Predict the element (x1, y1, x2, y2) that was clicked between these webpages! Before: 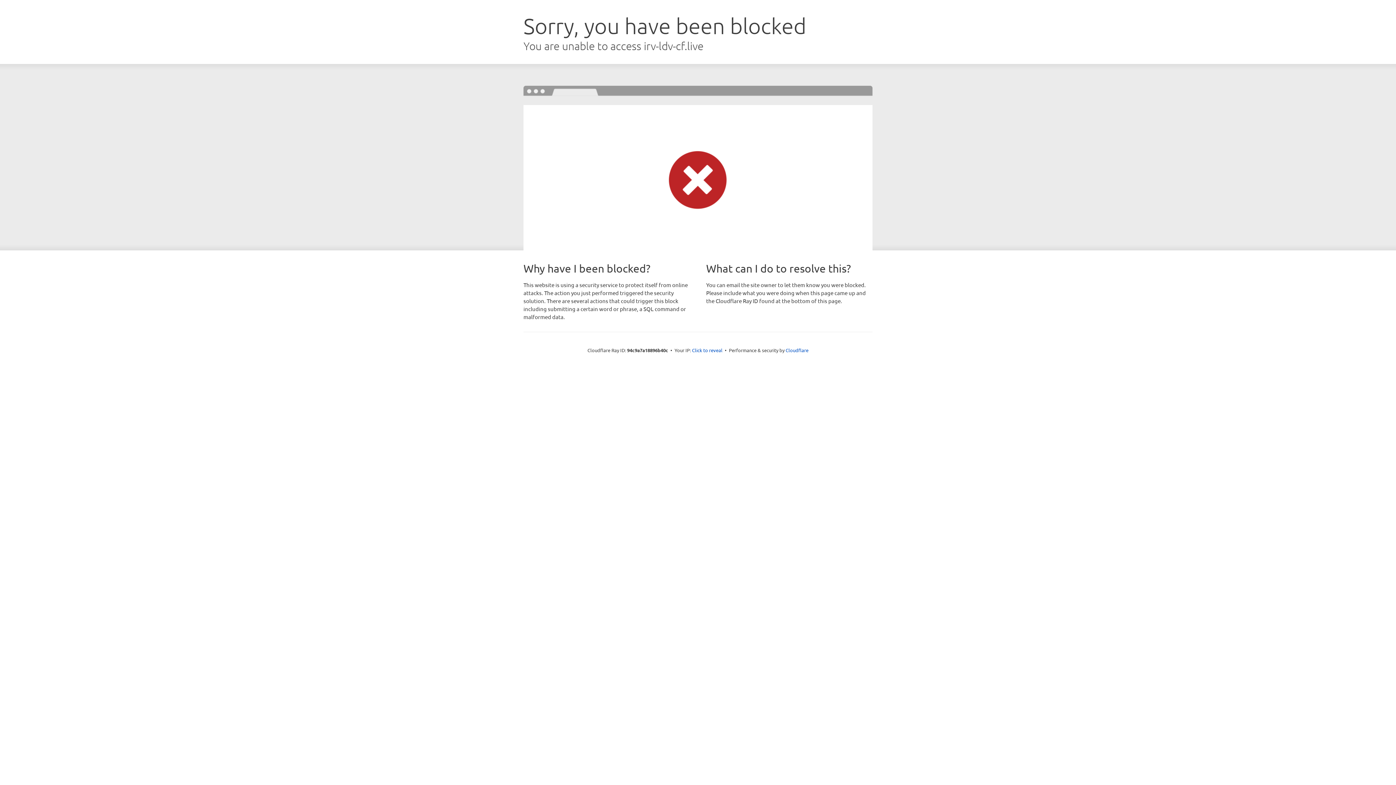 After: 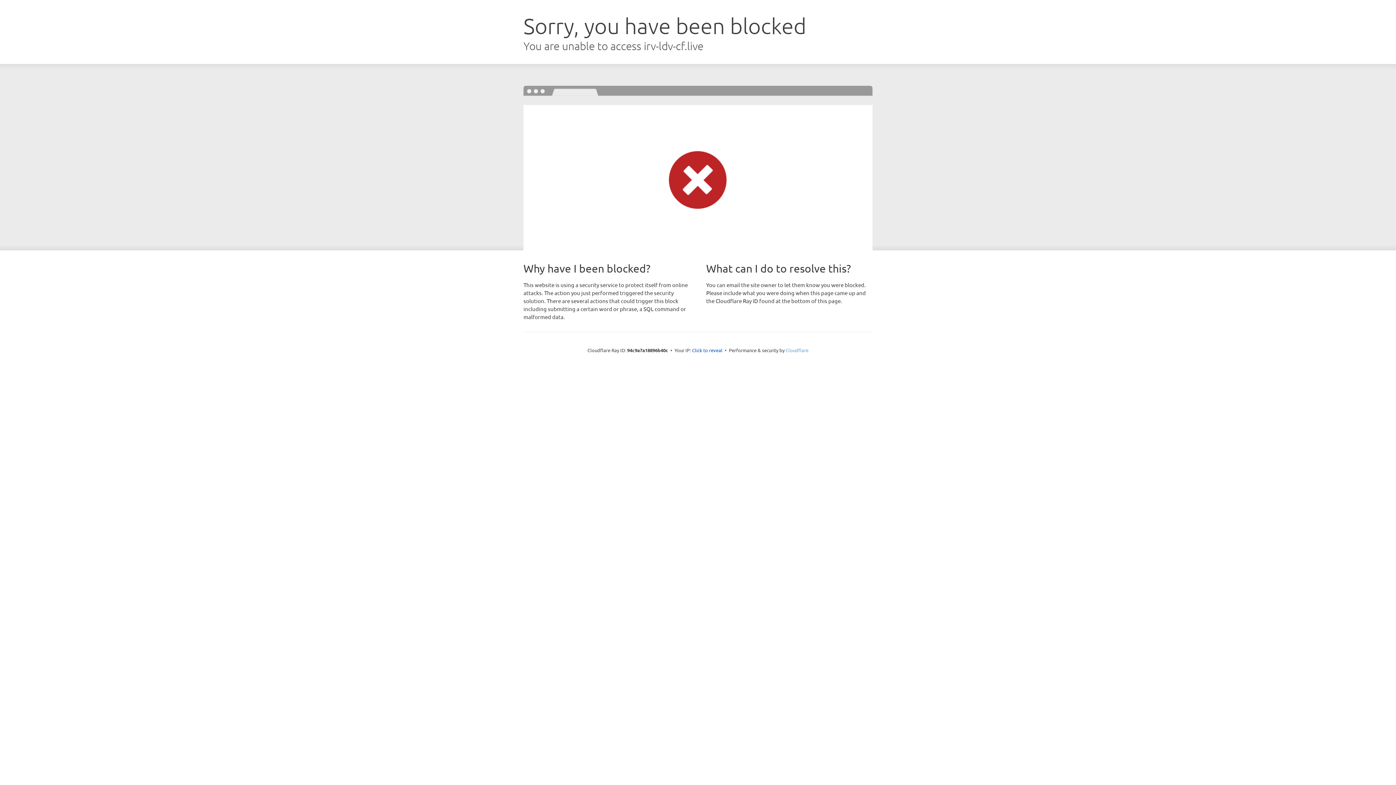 Action: label: Cloudflare bbox: (785, 347, 808, 353)